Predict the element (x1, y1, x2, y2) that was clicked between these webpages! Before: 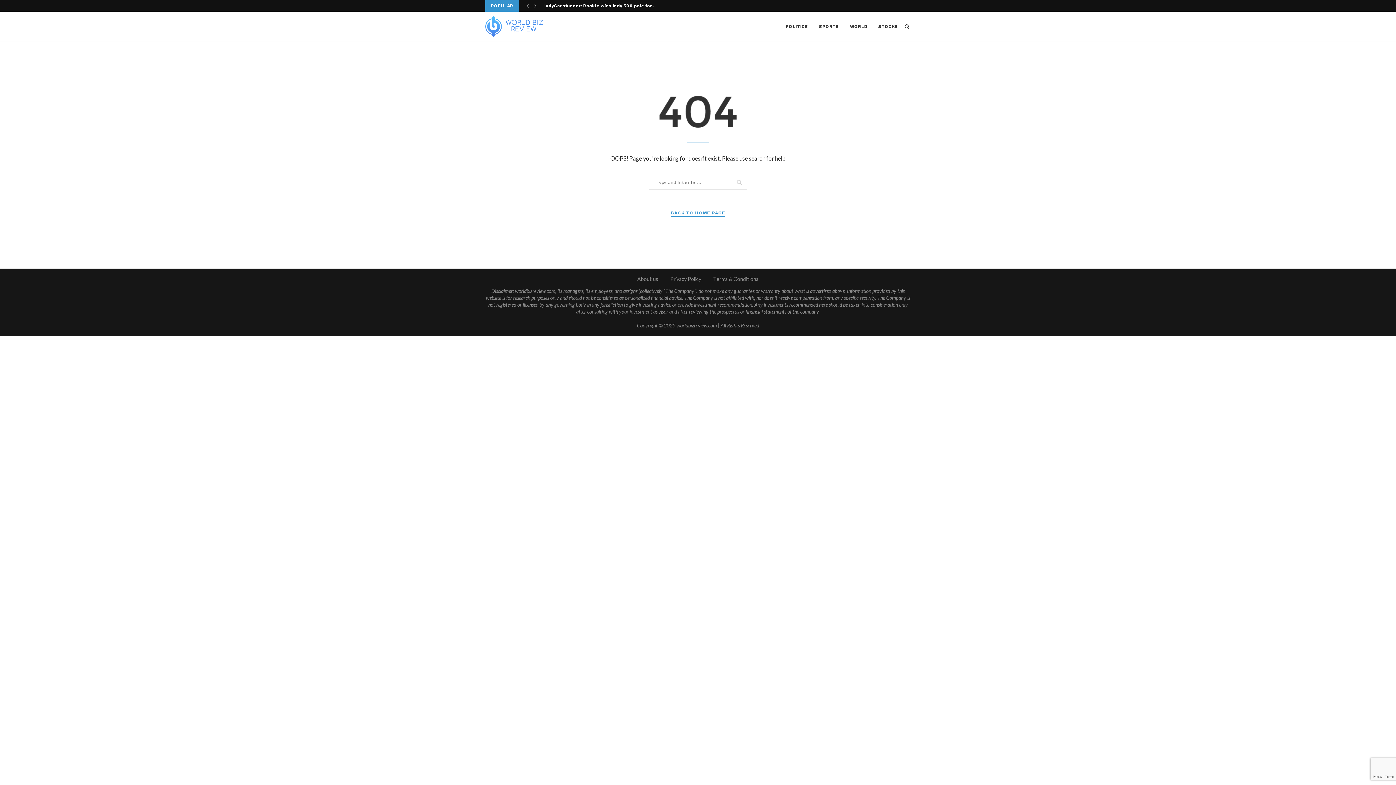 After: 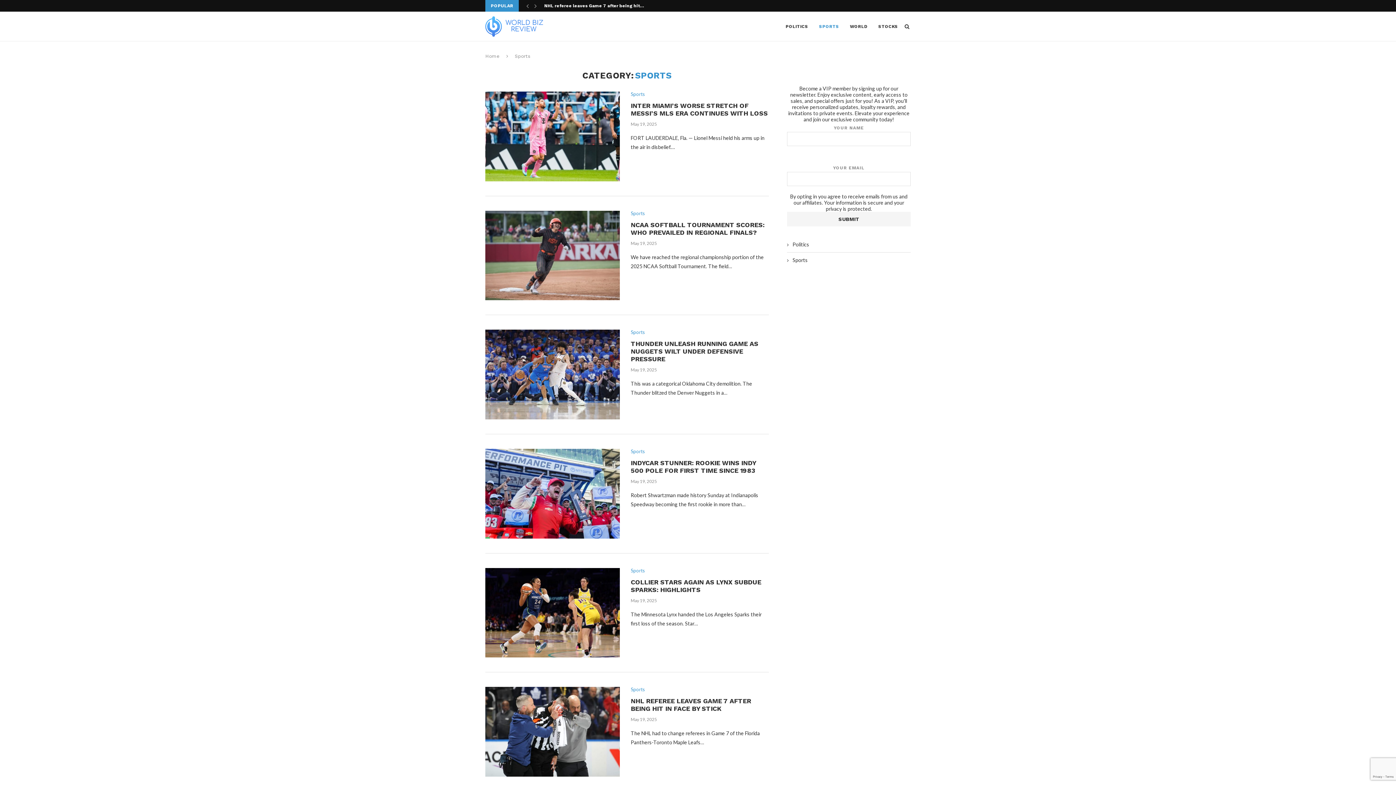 Action: bbox: (819, 12, 839, 41) label: SPORTS